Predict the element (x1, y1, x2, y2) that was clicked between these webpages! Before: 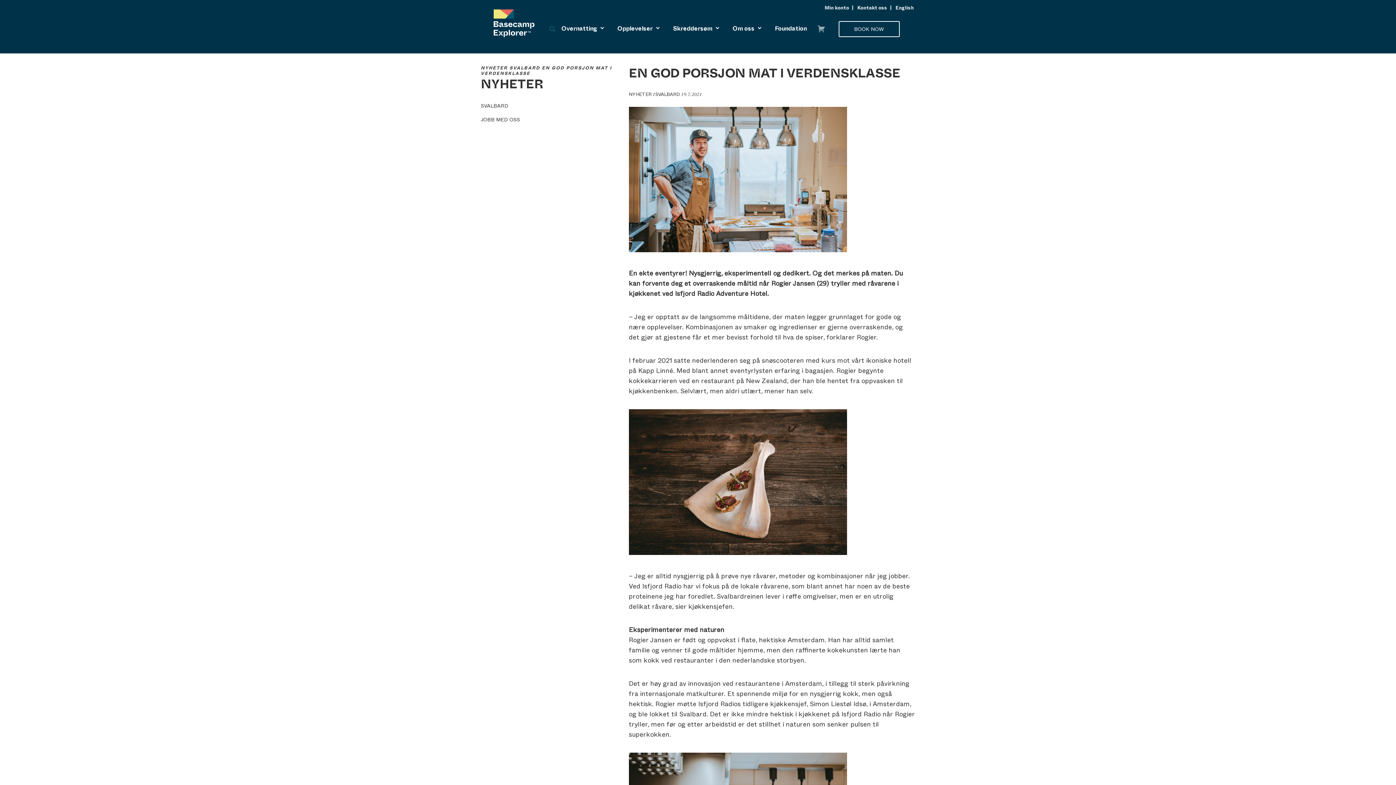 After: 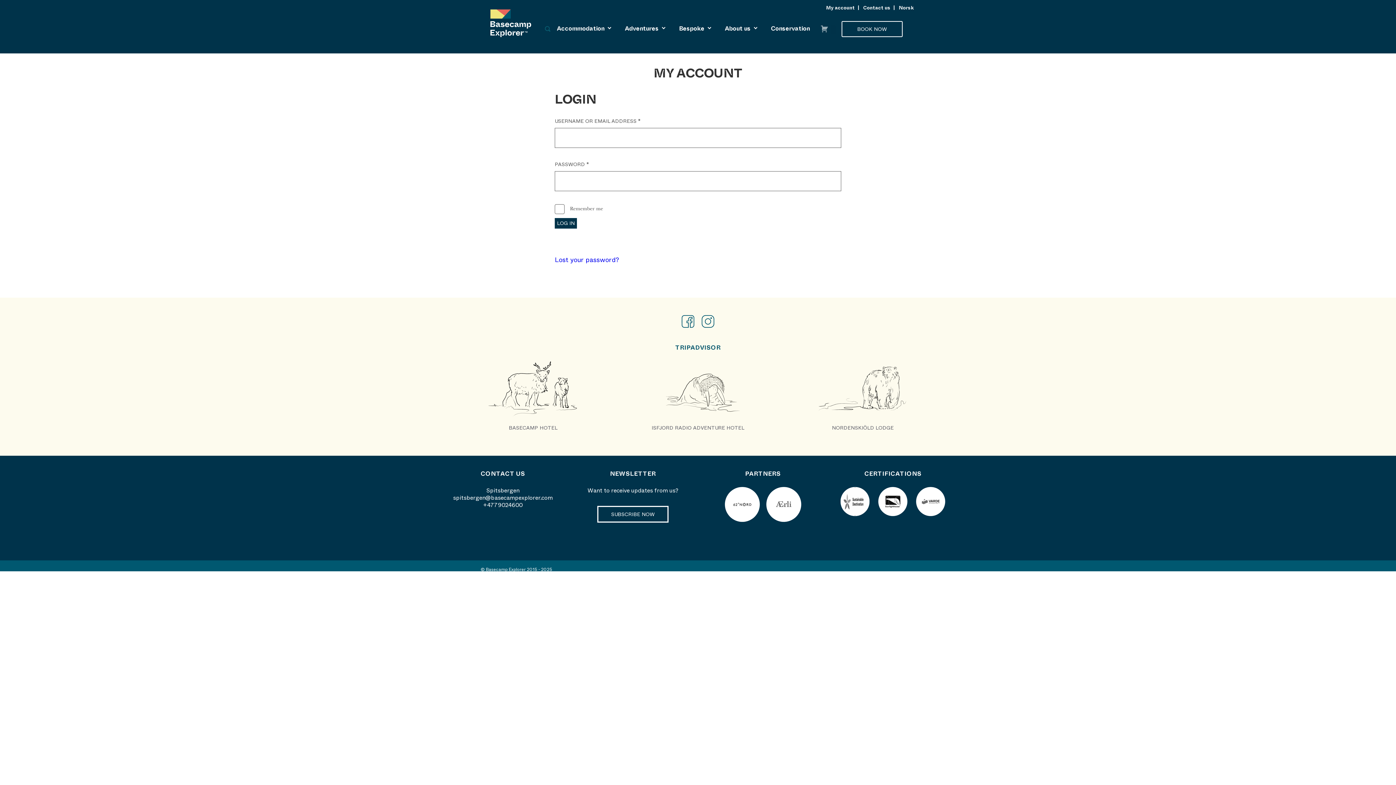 Action: label: Min konto bbox: (824, 4, 853, 11)